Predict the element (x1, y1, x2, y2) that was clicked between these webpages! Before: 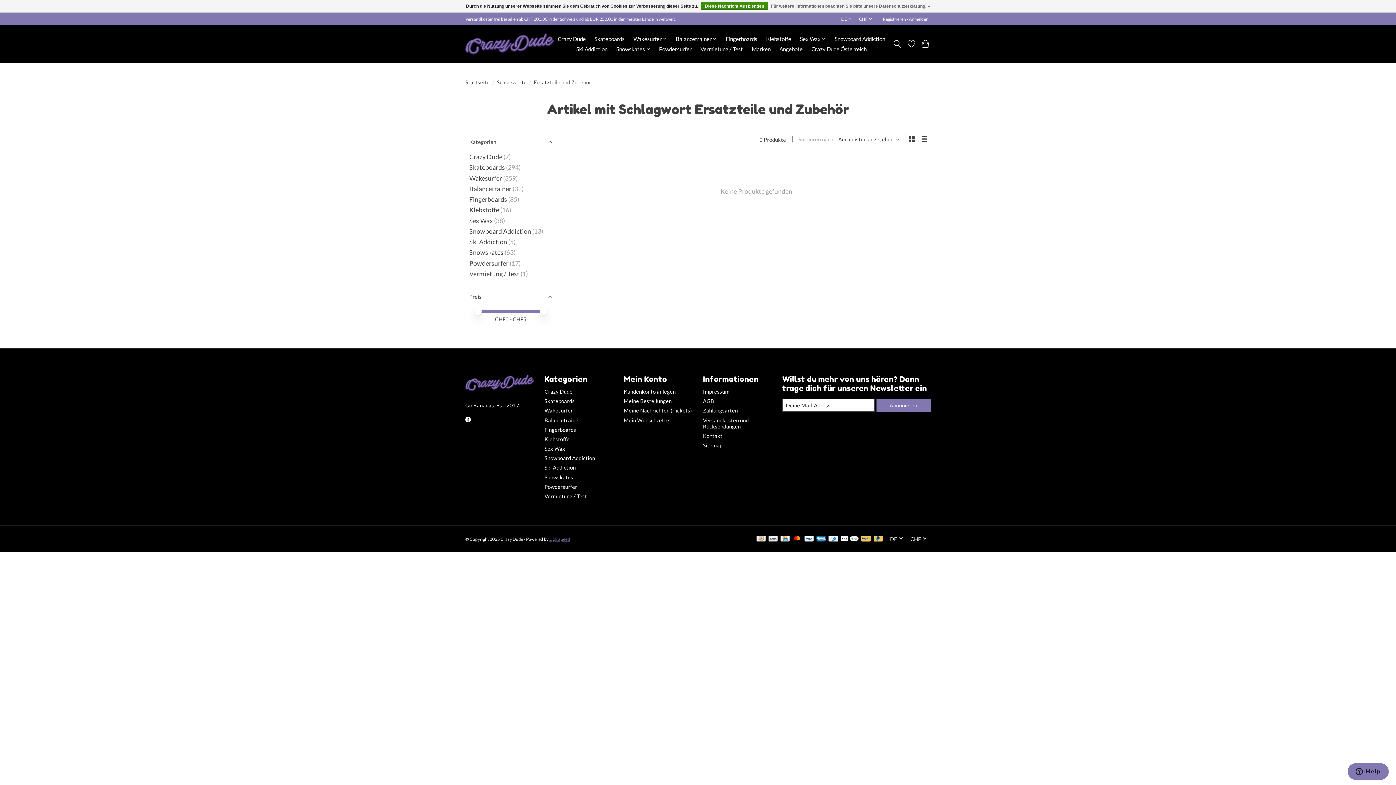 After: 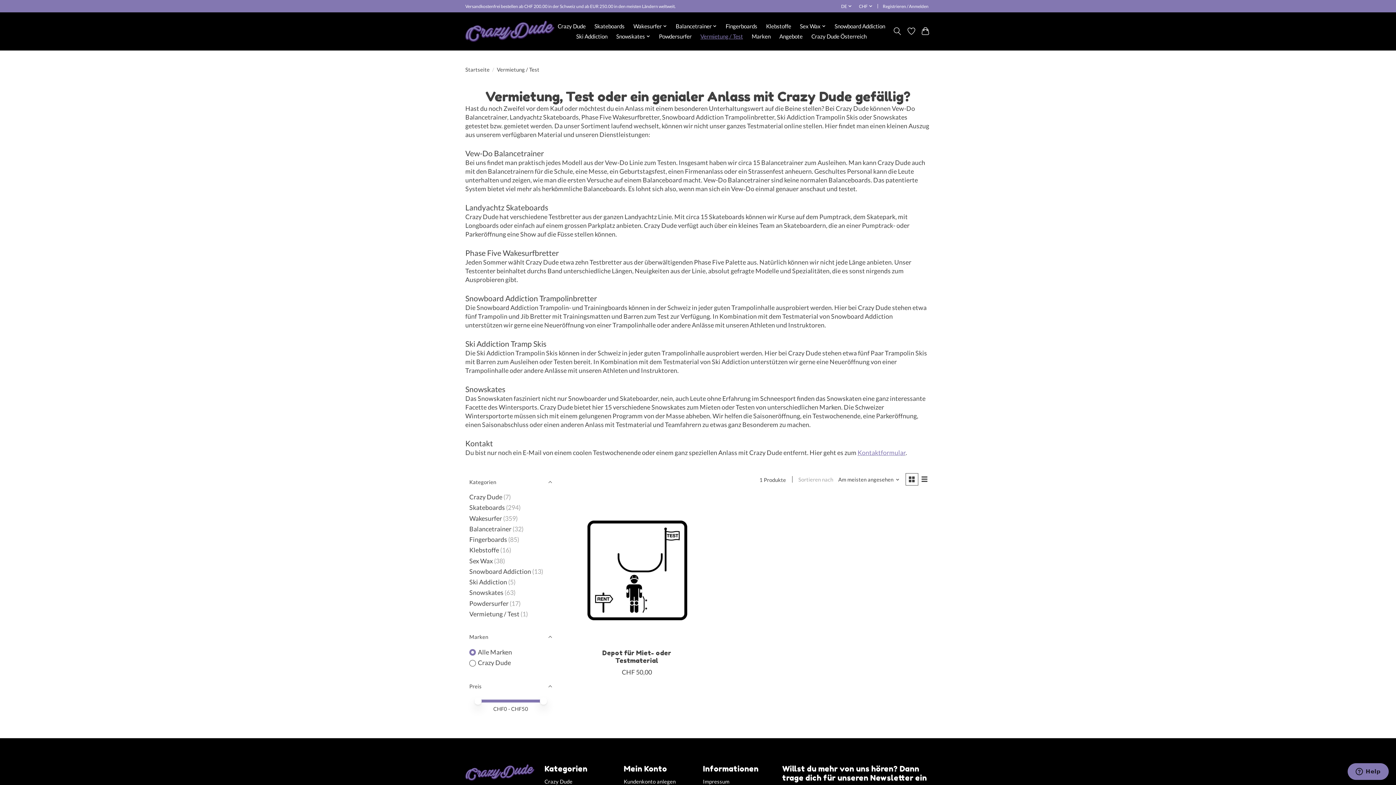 Action: label: Vermietung / Test bbox: (544, 493, 587, 499)